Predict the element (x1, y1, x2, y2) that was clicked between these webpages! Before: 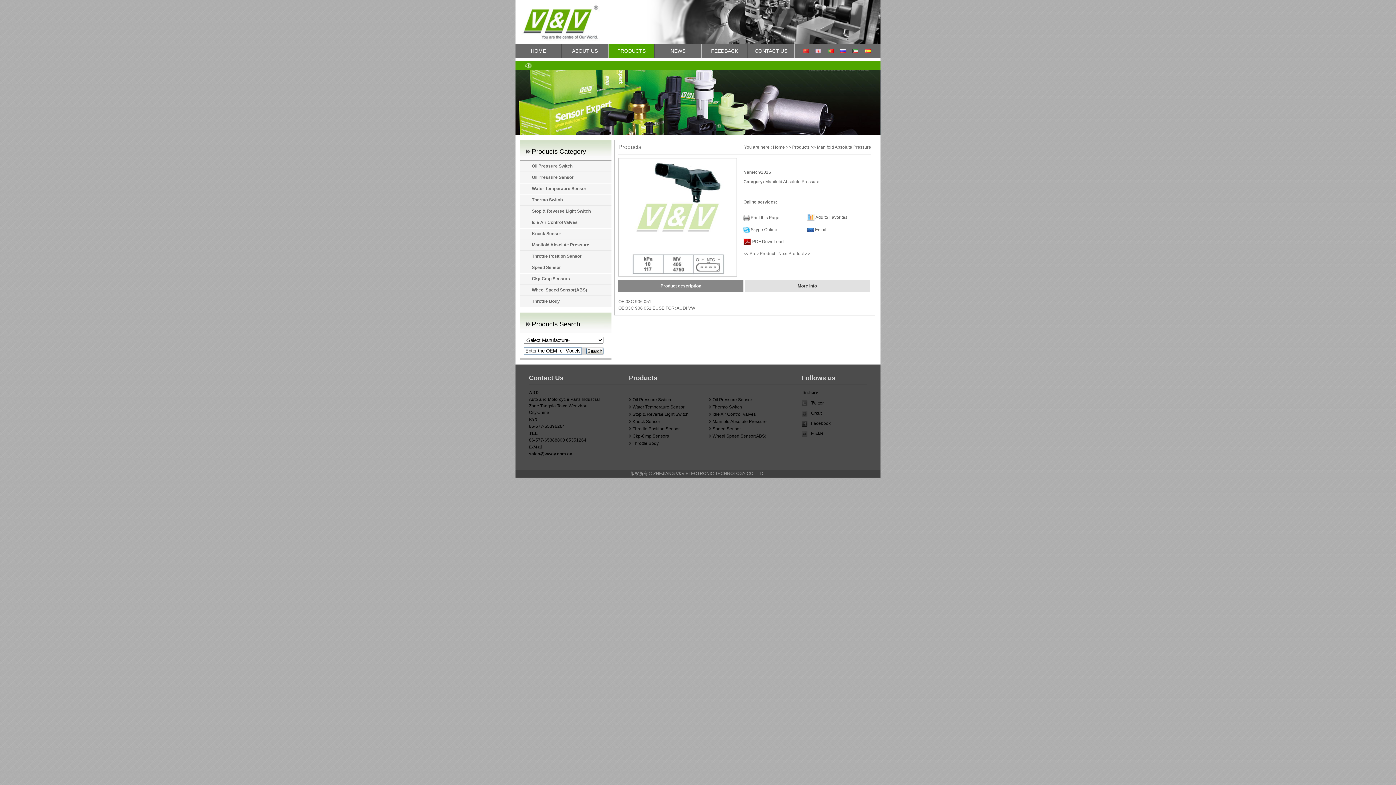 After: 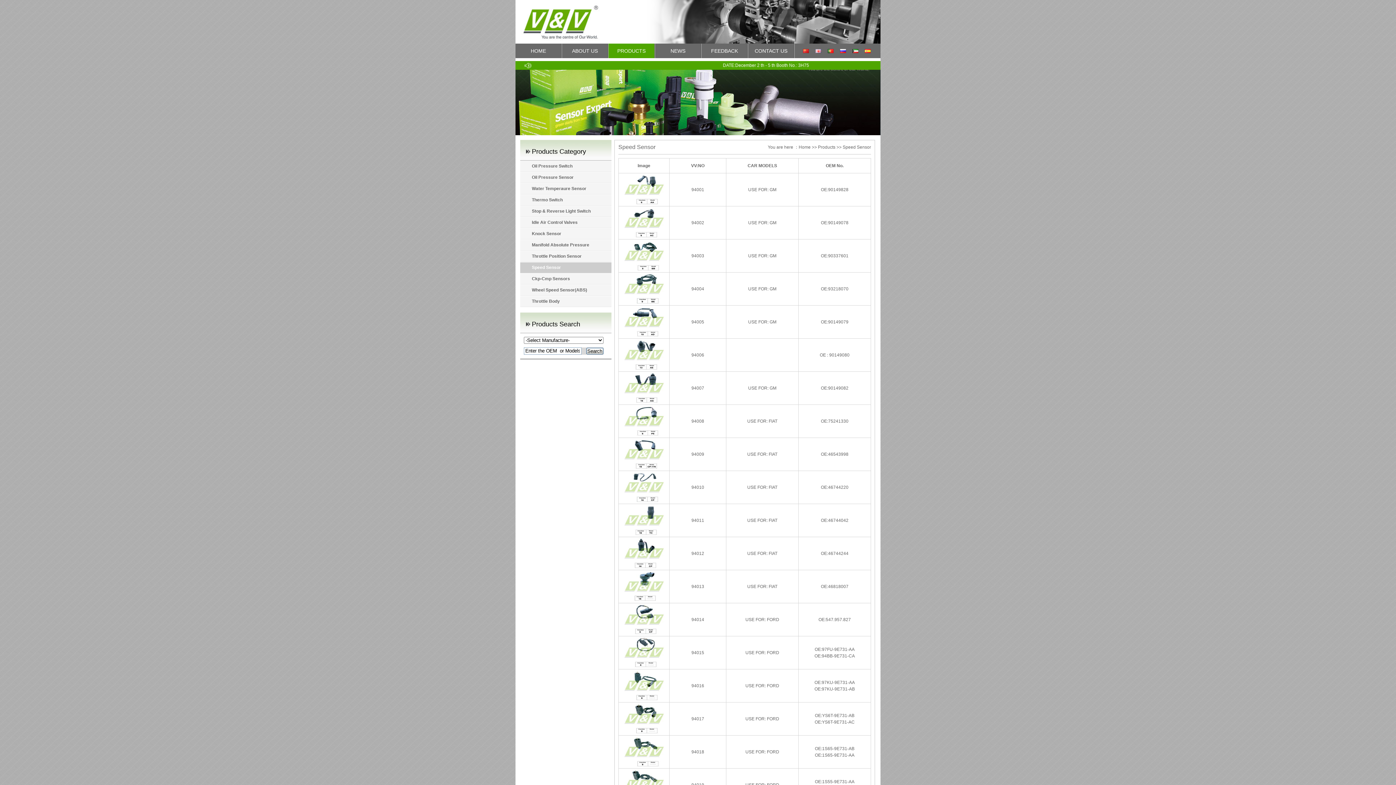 Action: label: Speed Sensor bbox: (520, 262, 611, 273)